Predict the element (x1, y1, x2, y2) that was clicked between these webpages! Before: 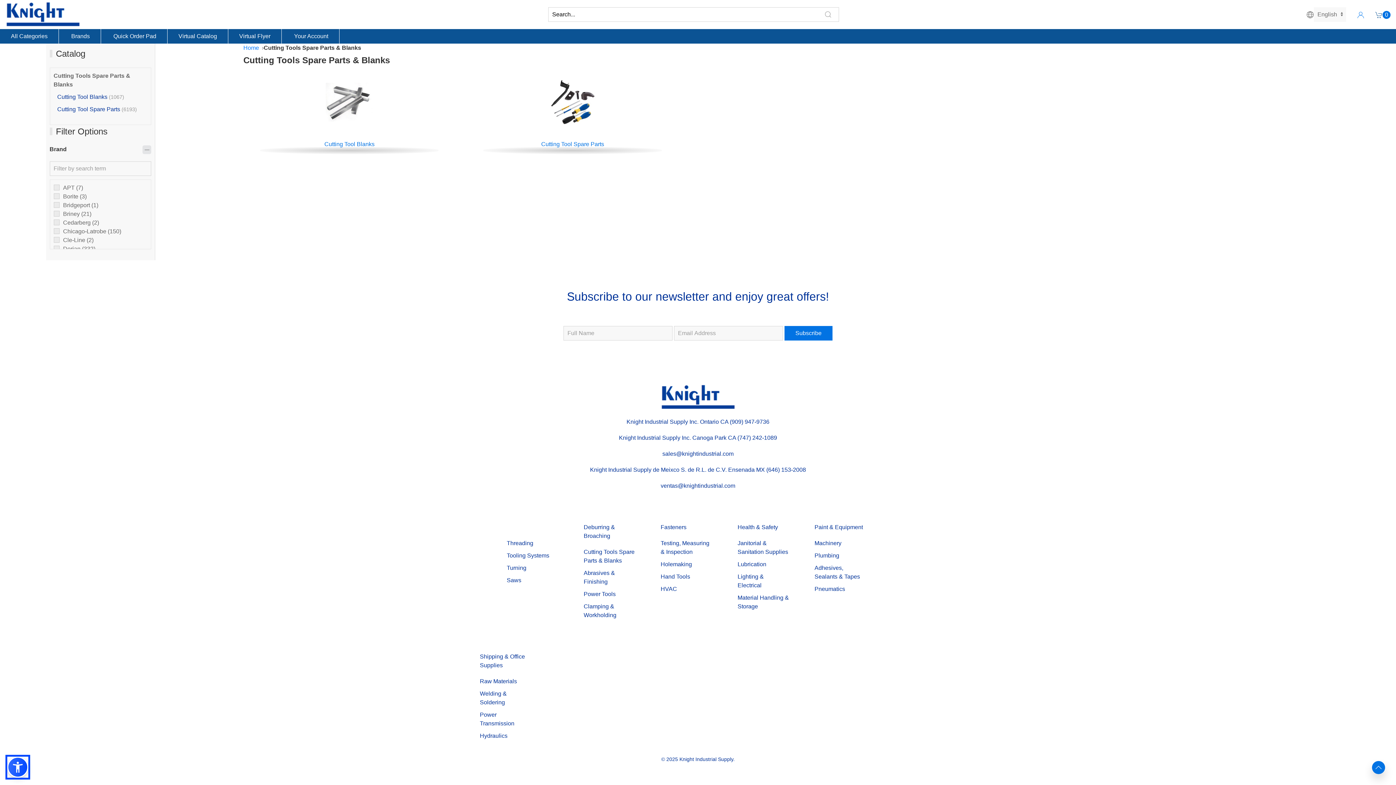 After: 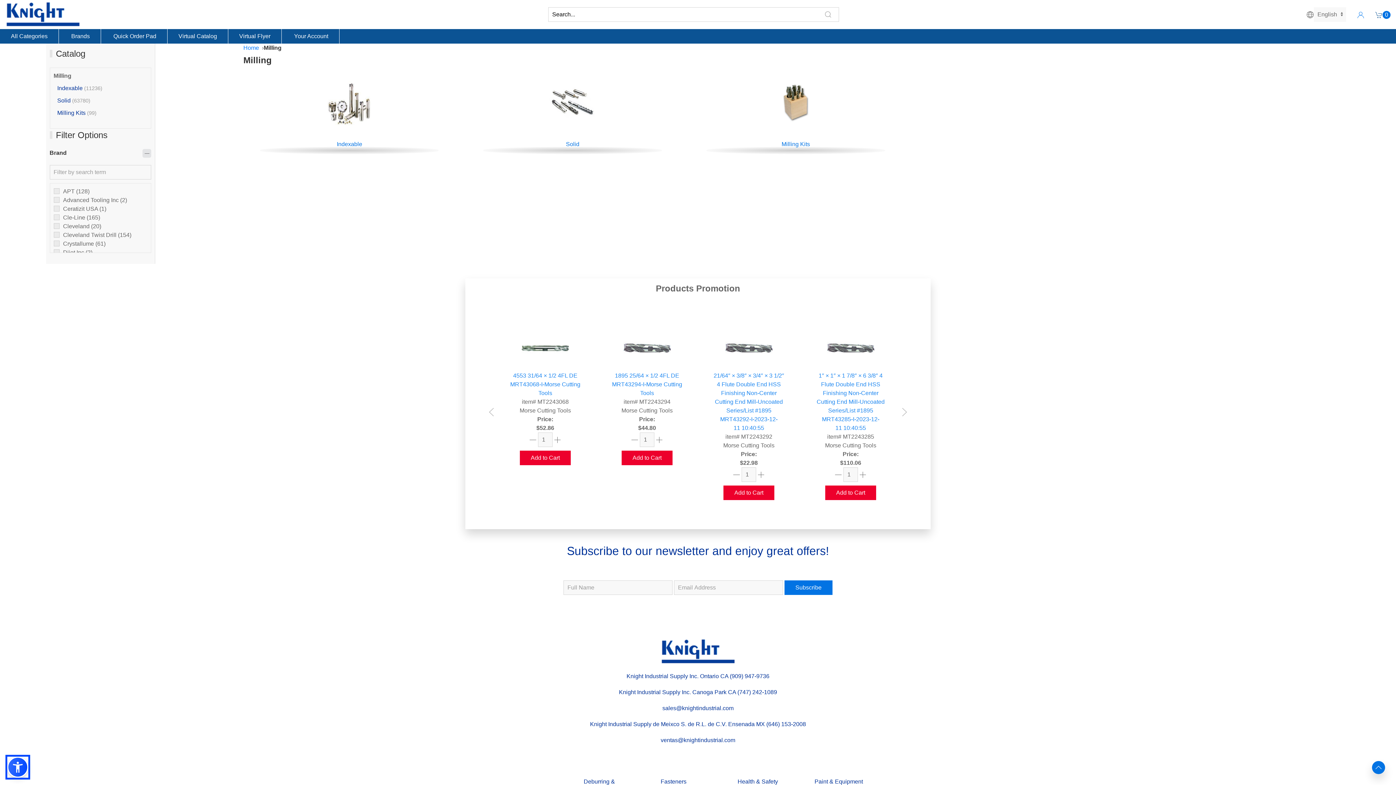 Action: label: Milling bbox: (506, 524, 524, 530)